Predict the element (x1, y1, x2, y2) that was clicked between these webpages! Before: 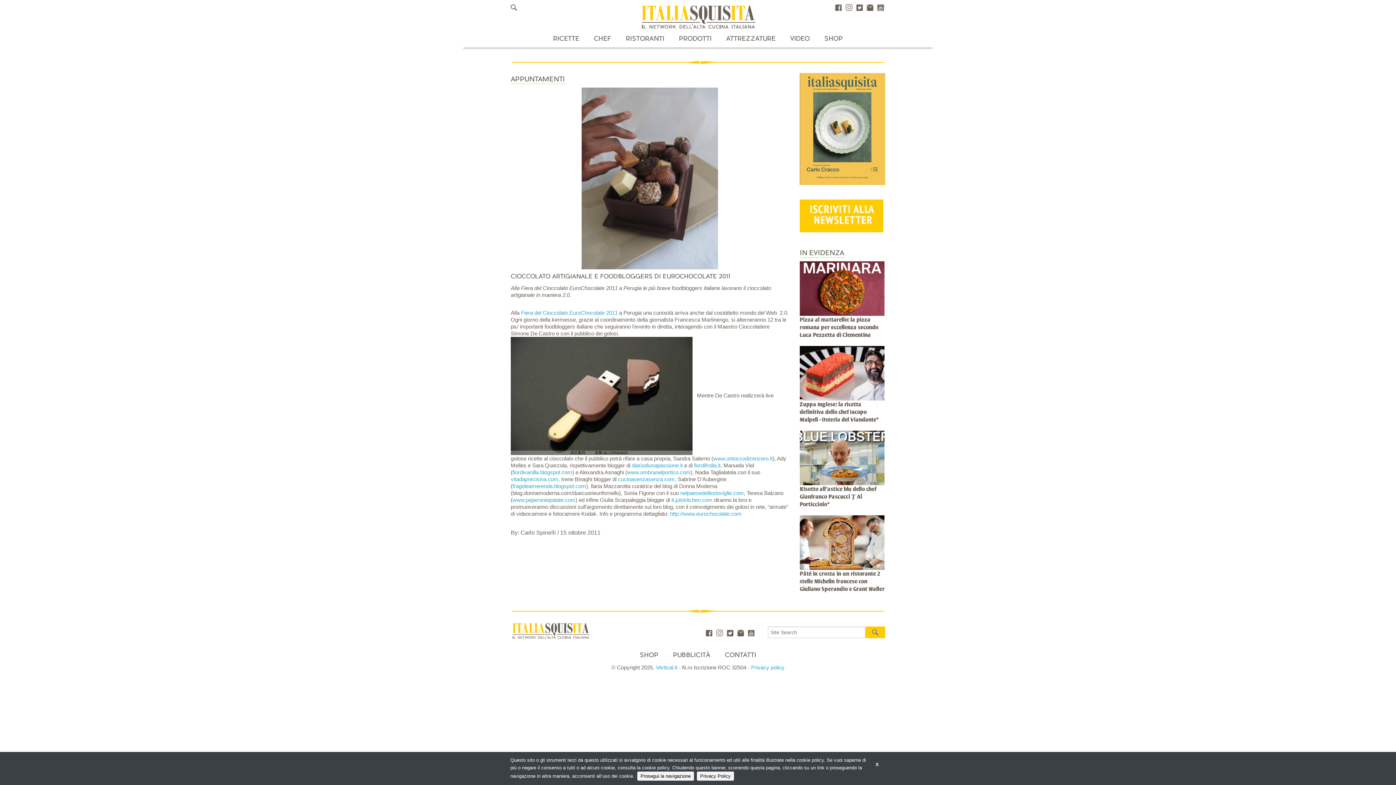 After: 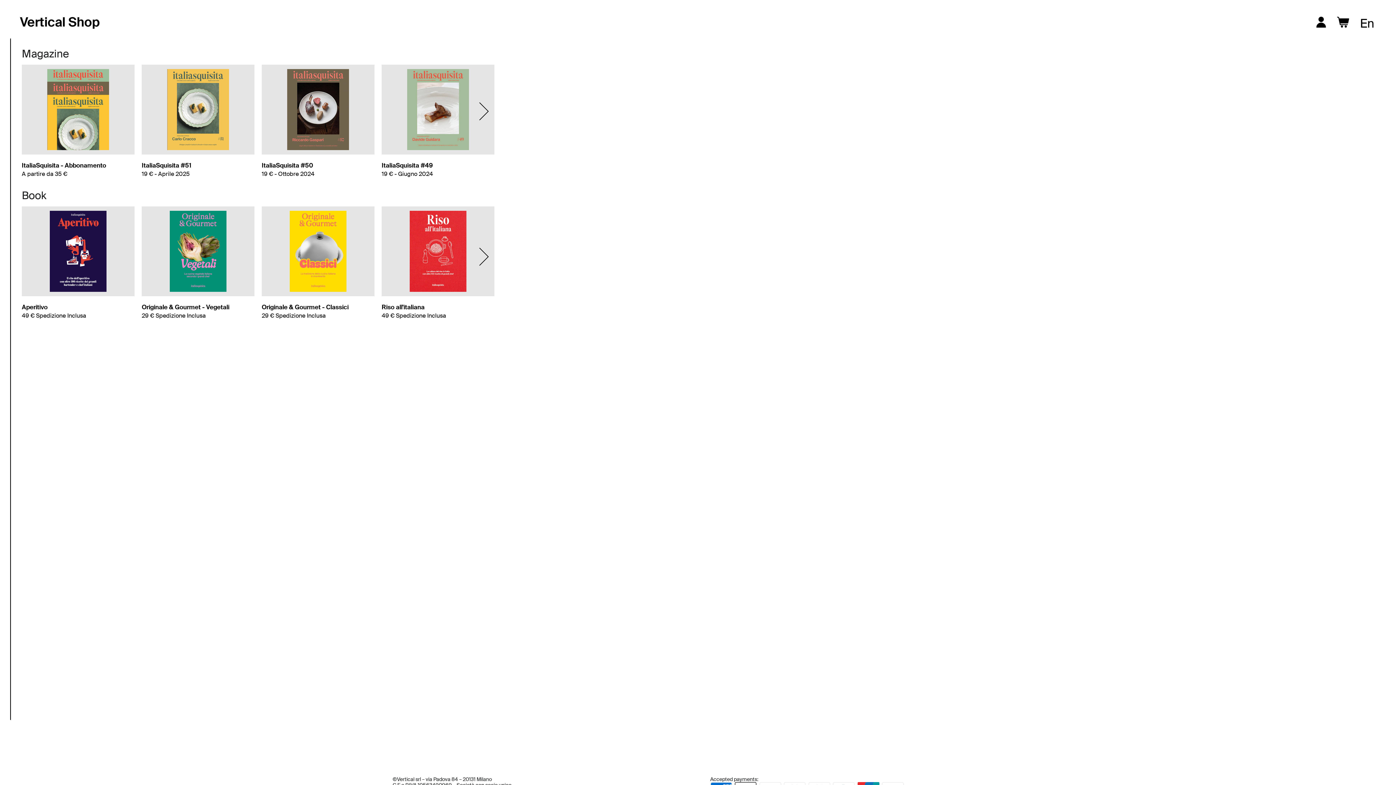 Action: label: SHOP bbox: (824, 35, 843, 42)